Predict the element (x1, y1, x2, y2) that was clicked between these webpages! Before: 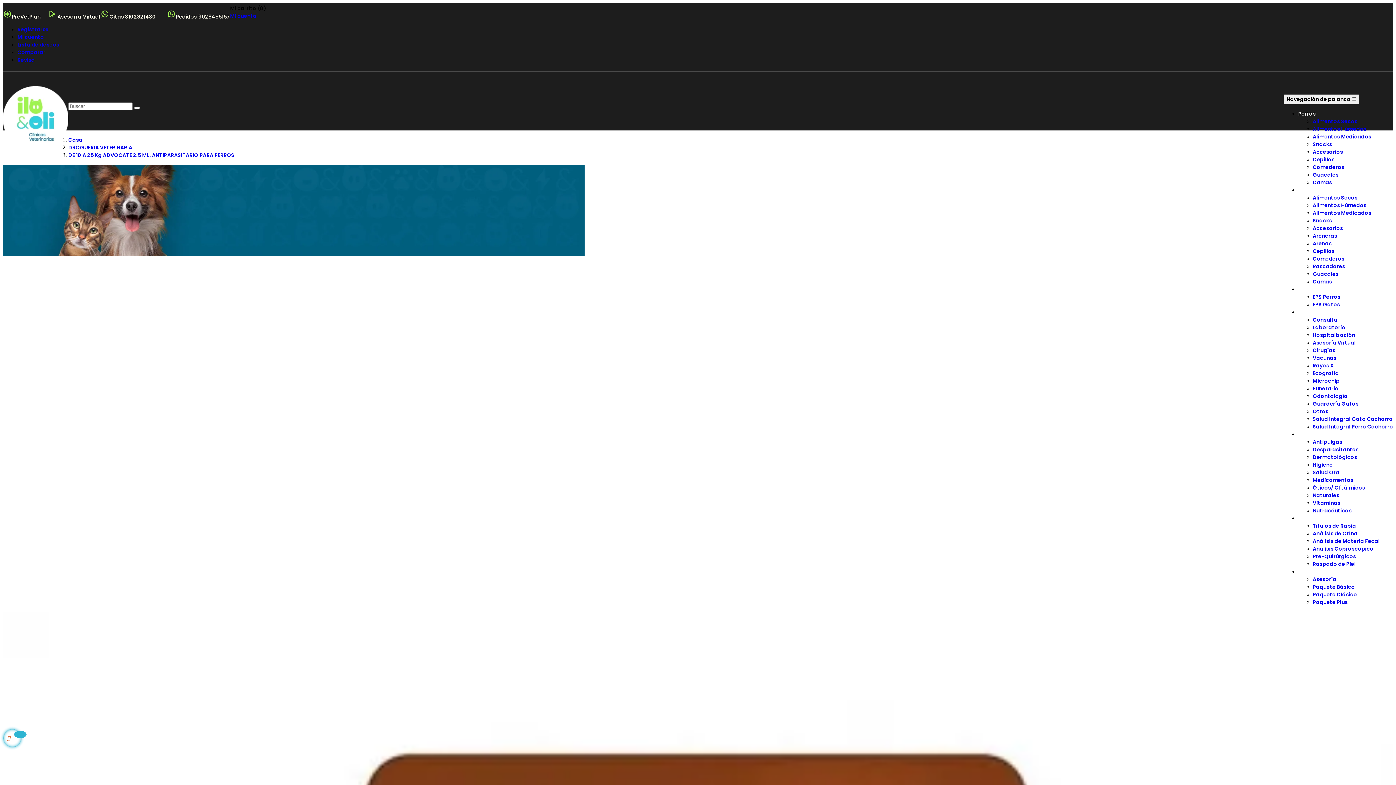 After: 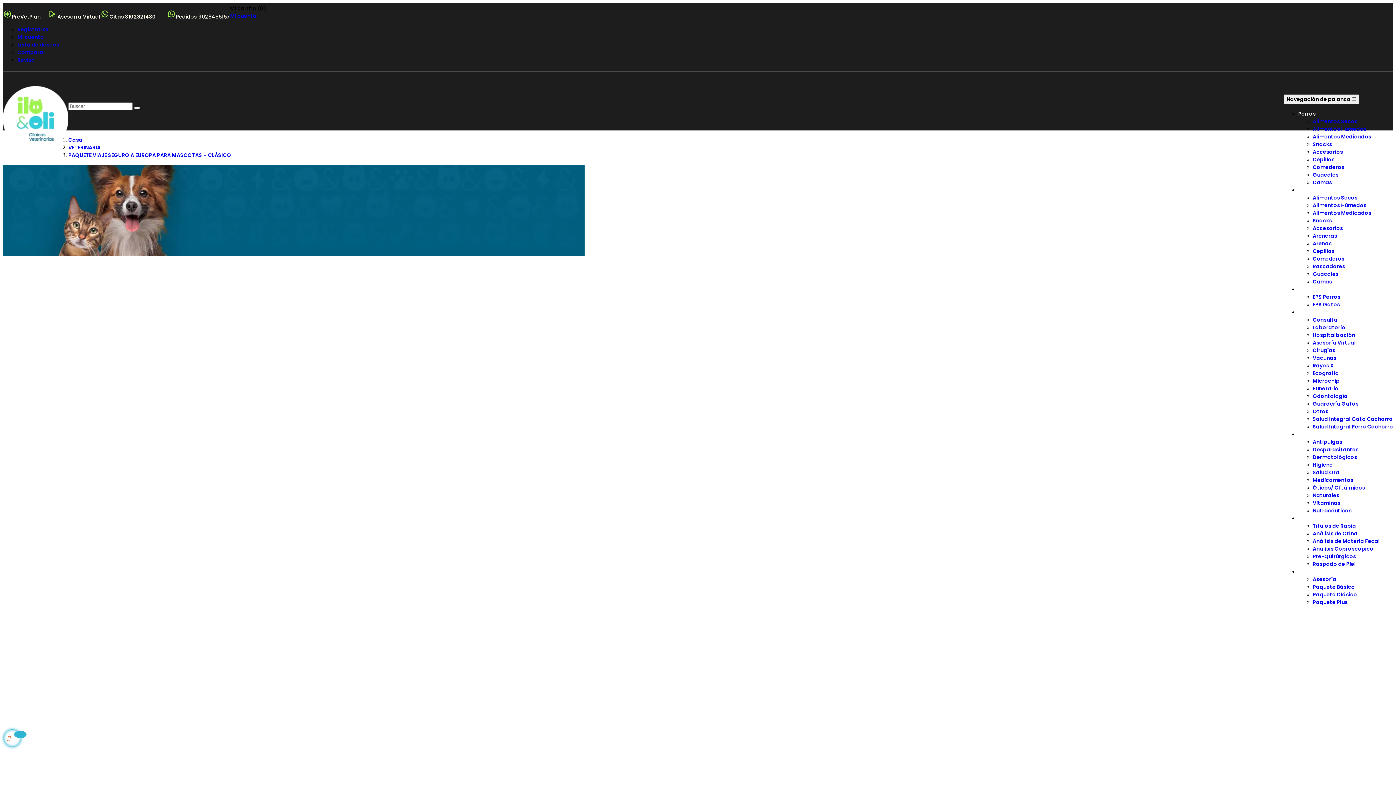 Action: label: Paquete Clásico bbox: (1313, 591, 1357, 598)